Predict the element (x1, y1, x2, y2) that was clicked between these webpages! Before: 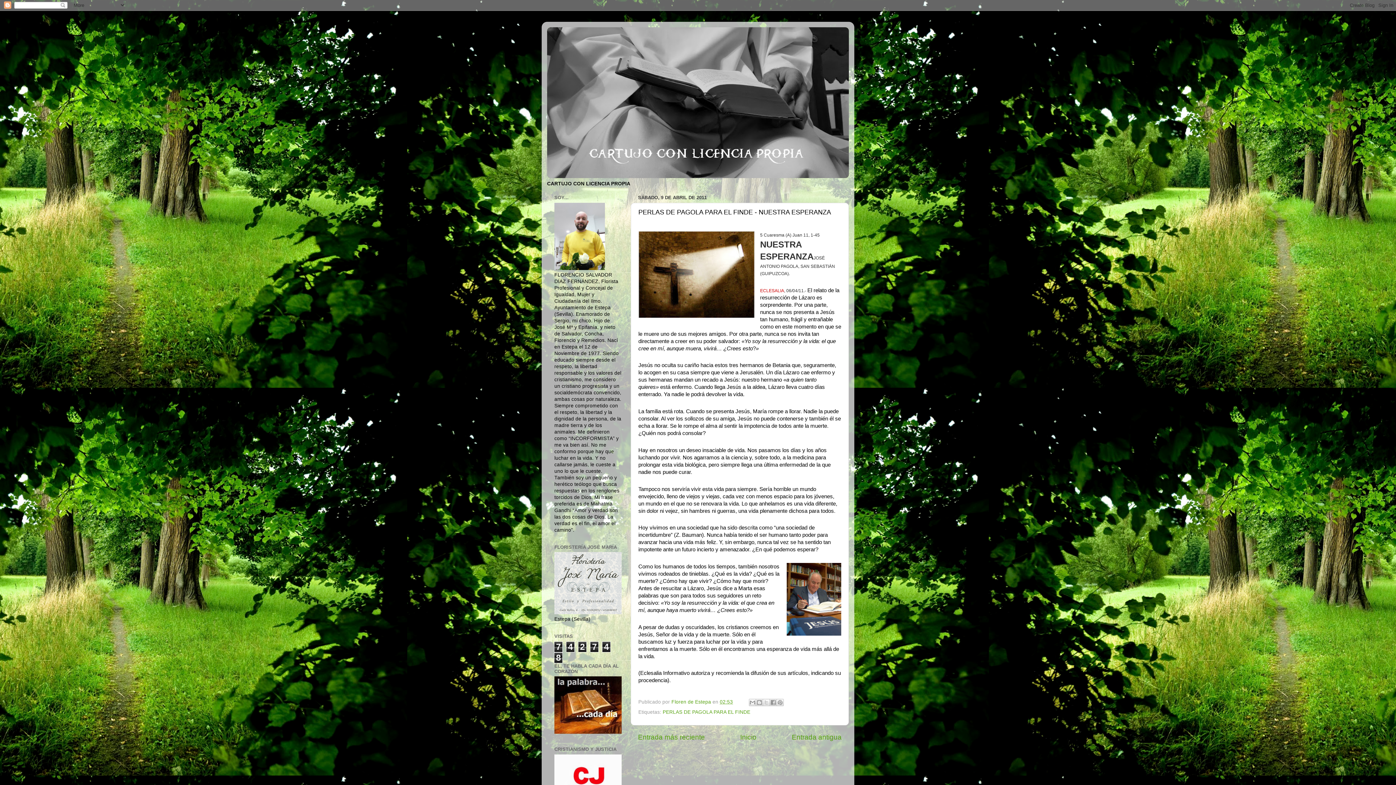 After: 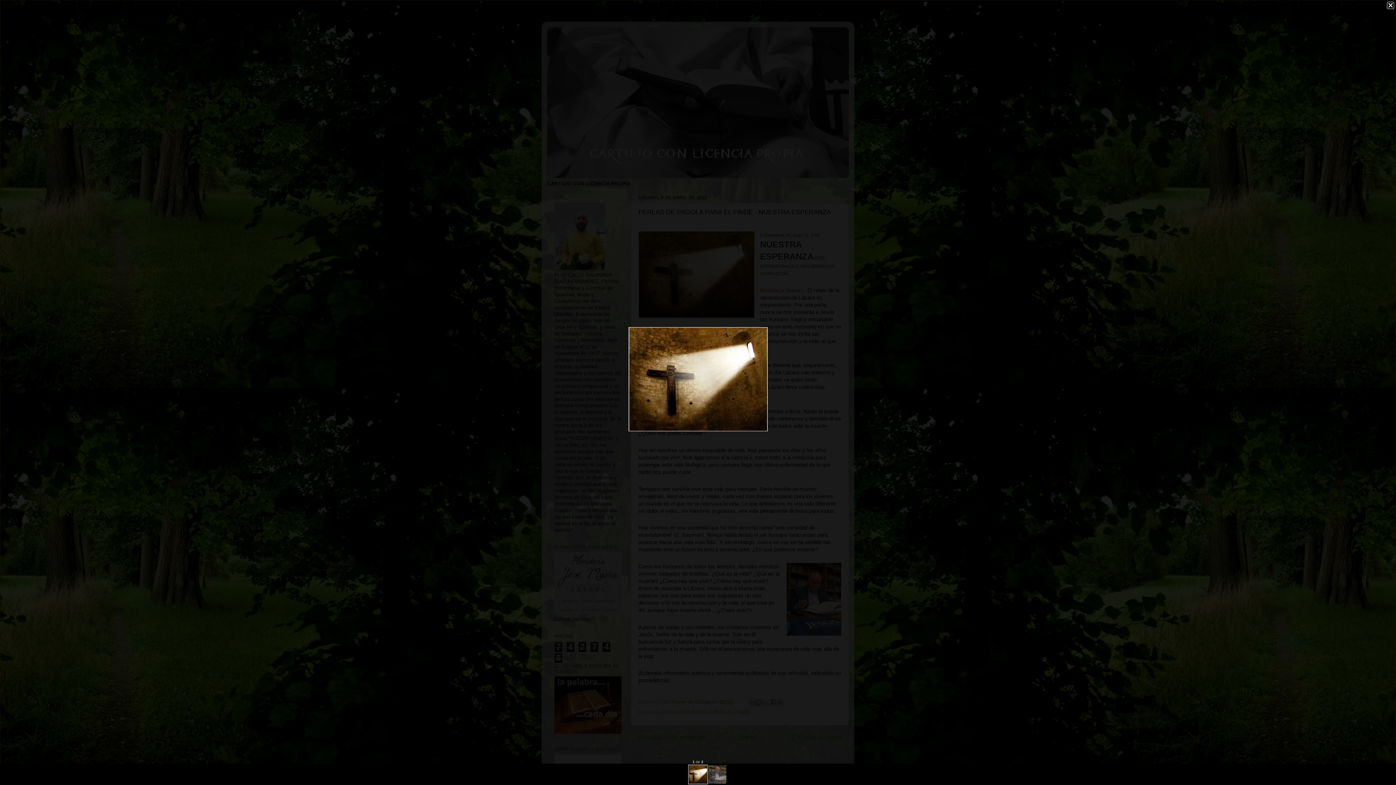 Action: bbox: (638, 231, 754, 320)